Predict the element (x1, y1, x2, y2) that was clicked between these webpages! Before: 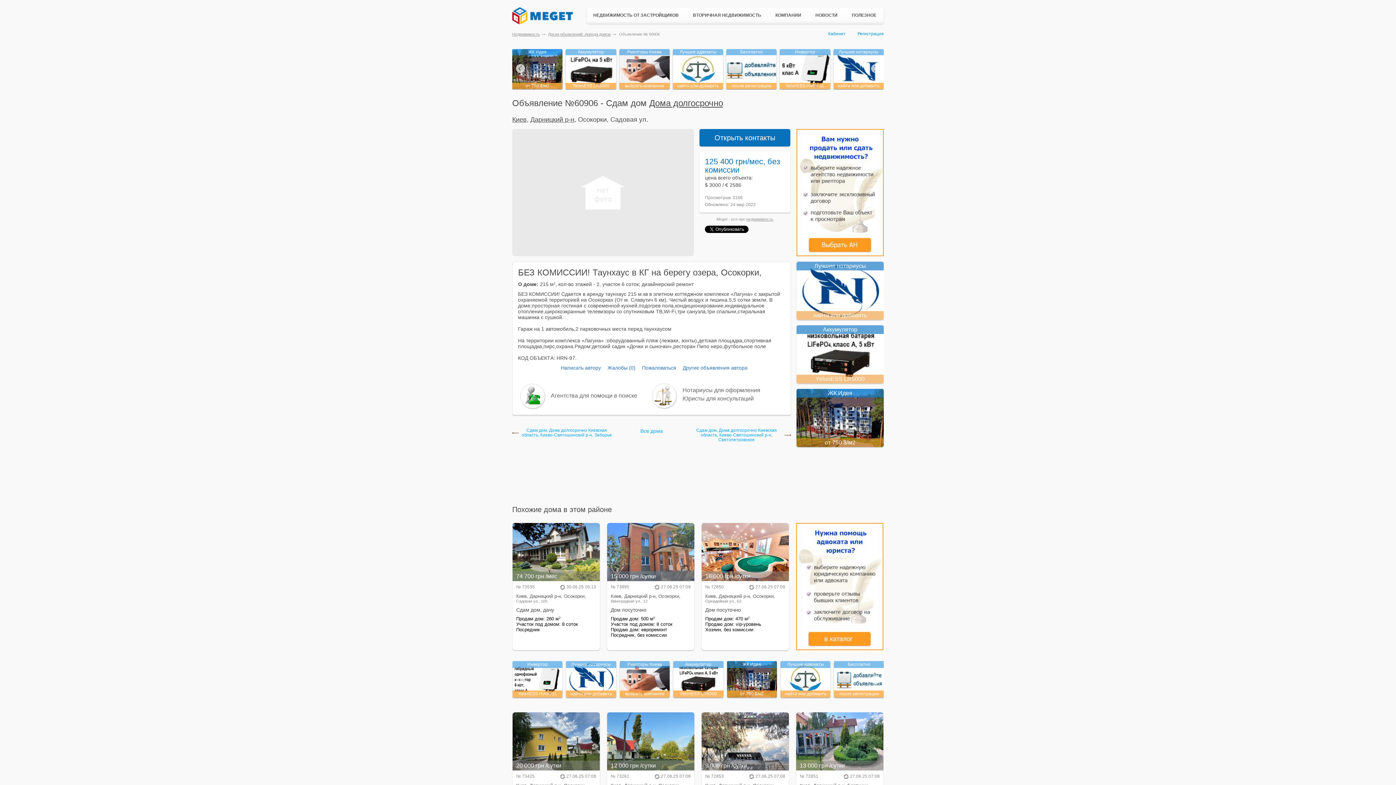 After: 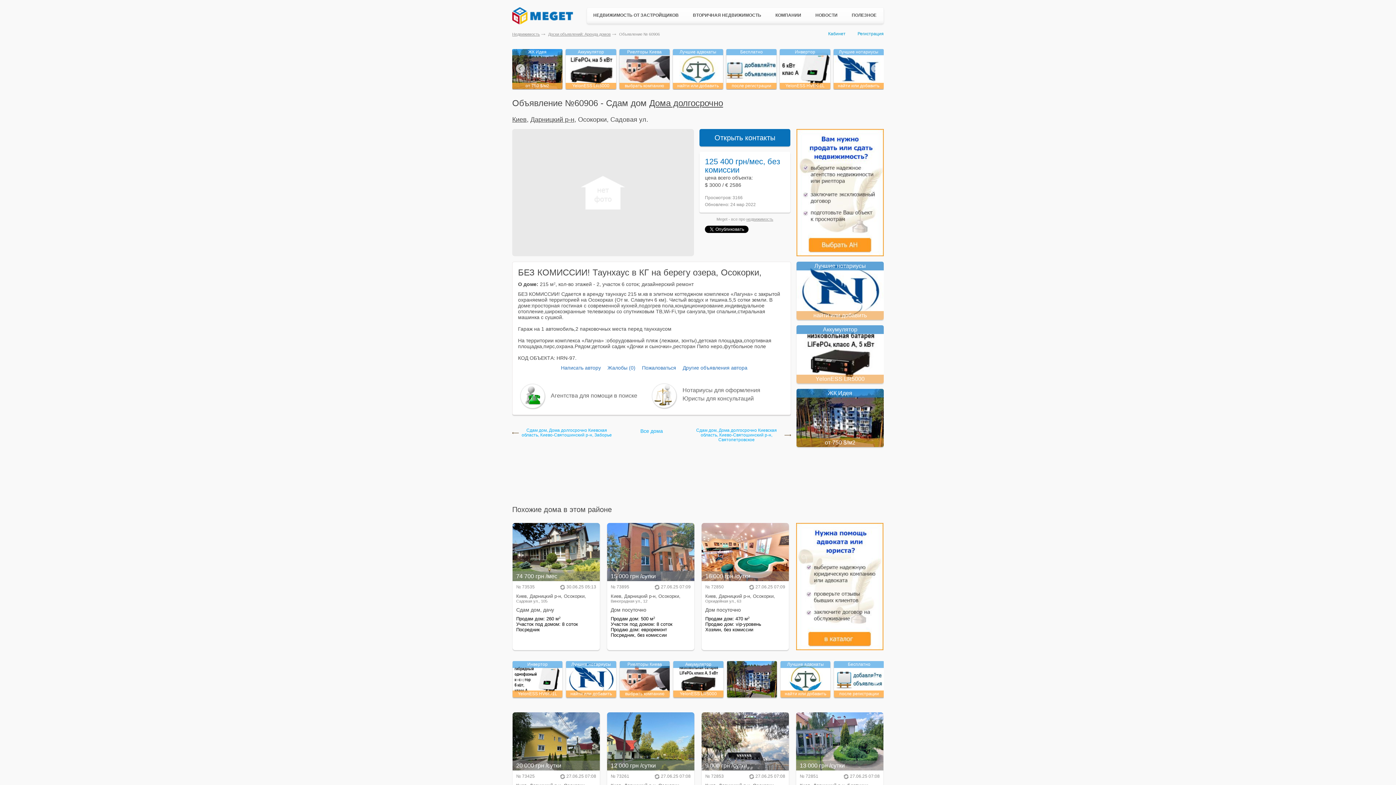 Action: bbox: (727, 661, 777, 697)